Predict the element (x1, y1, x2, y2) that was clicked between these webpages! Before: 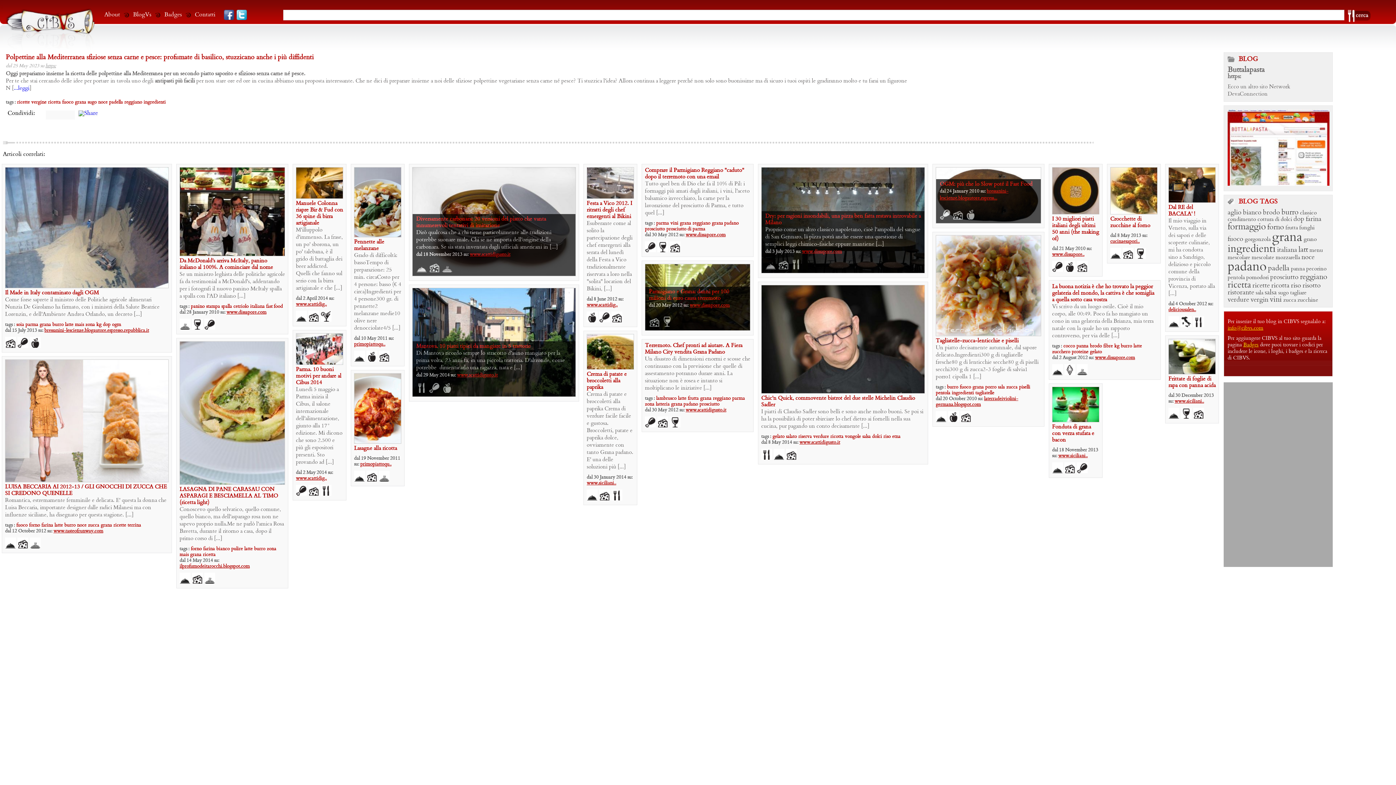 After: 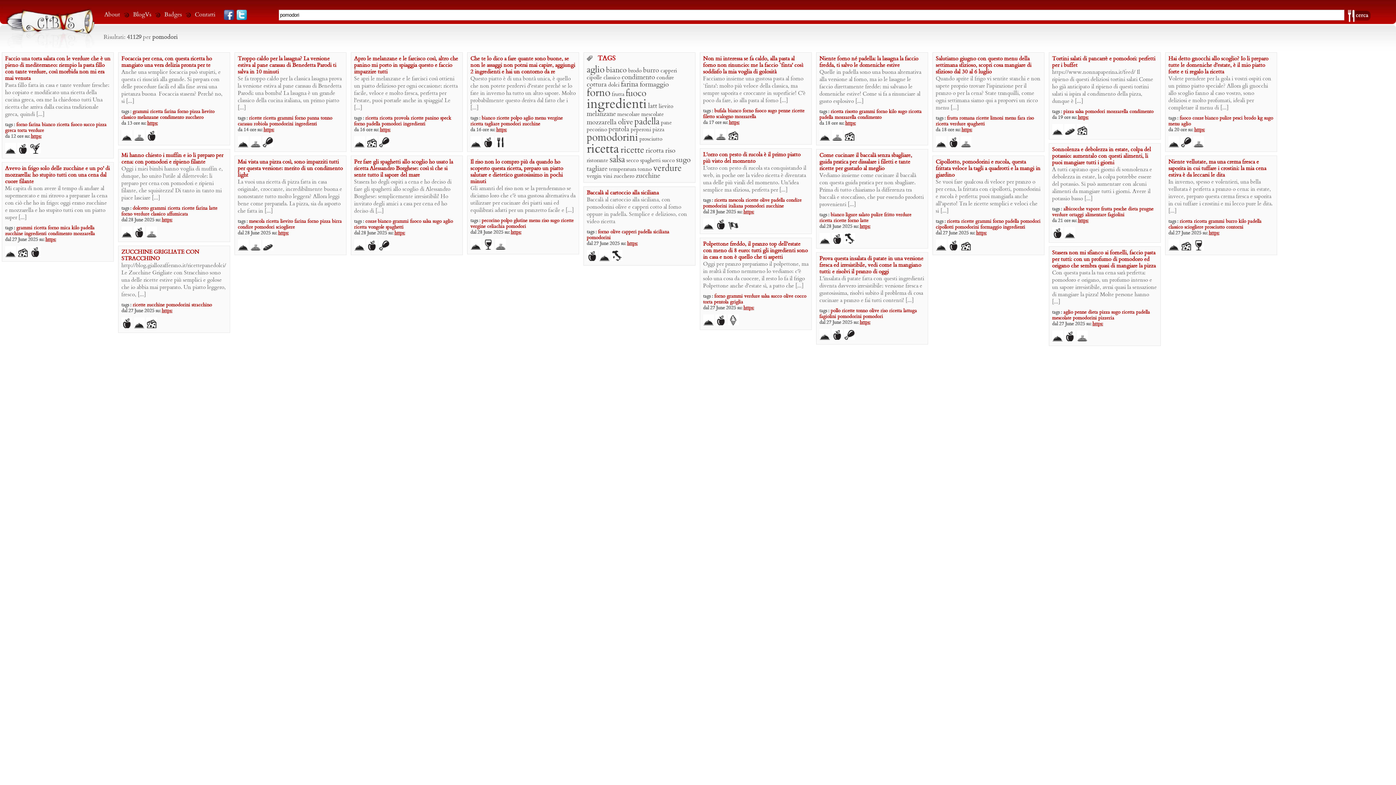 Action: bbox: (1246, 274, 1269, 281) label: pomodori